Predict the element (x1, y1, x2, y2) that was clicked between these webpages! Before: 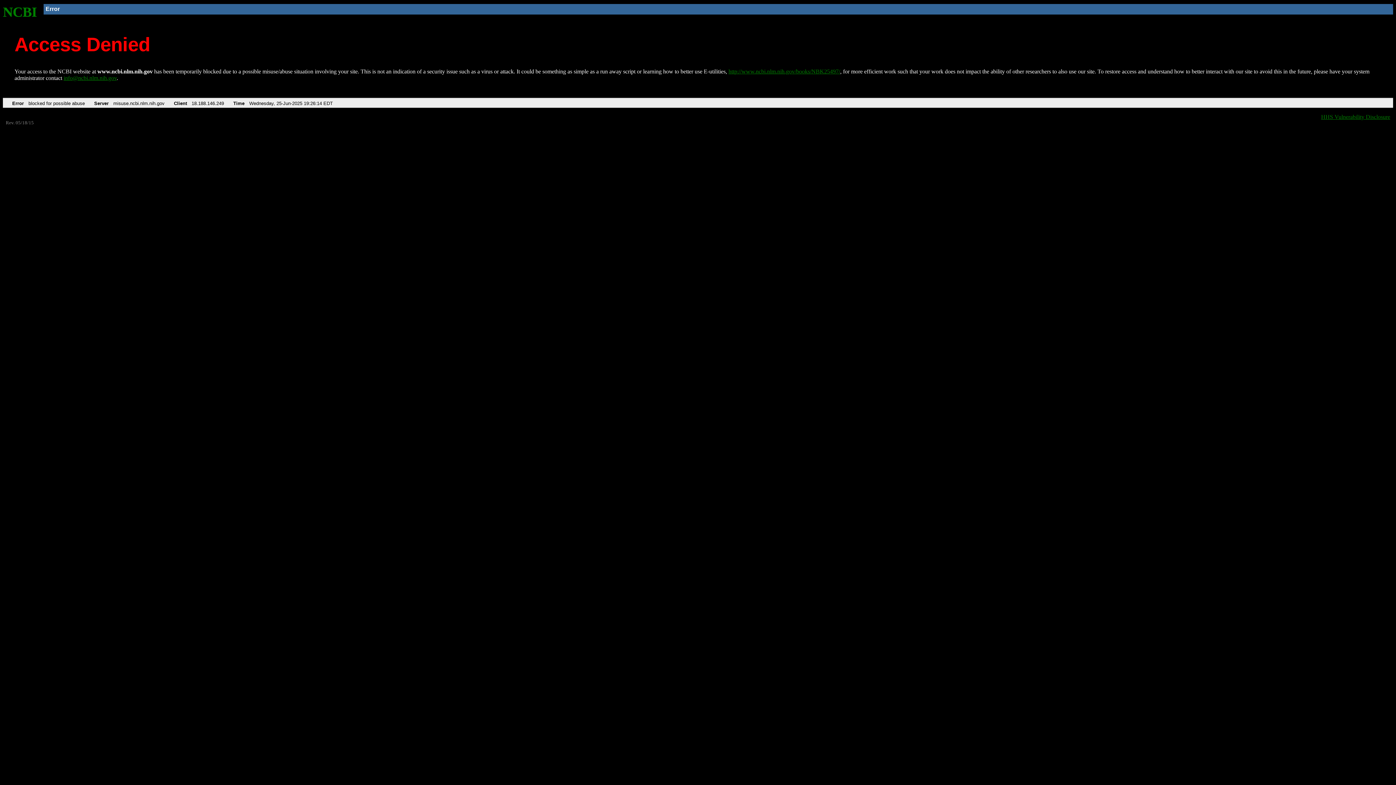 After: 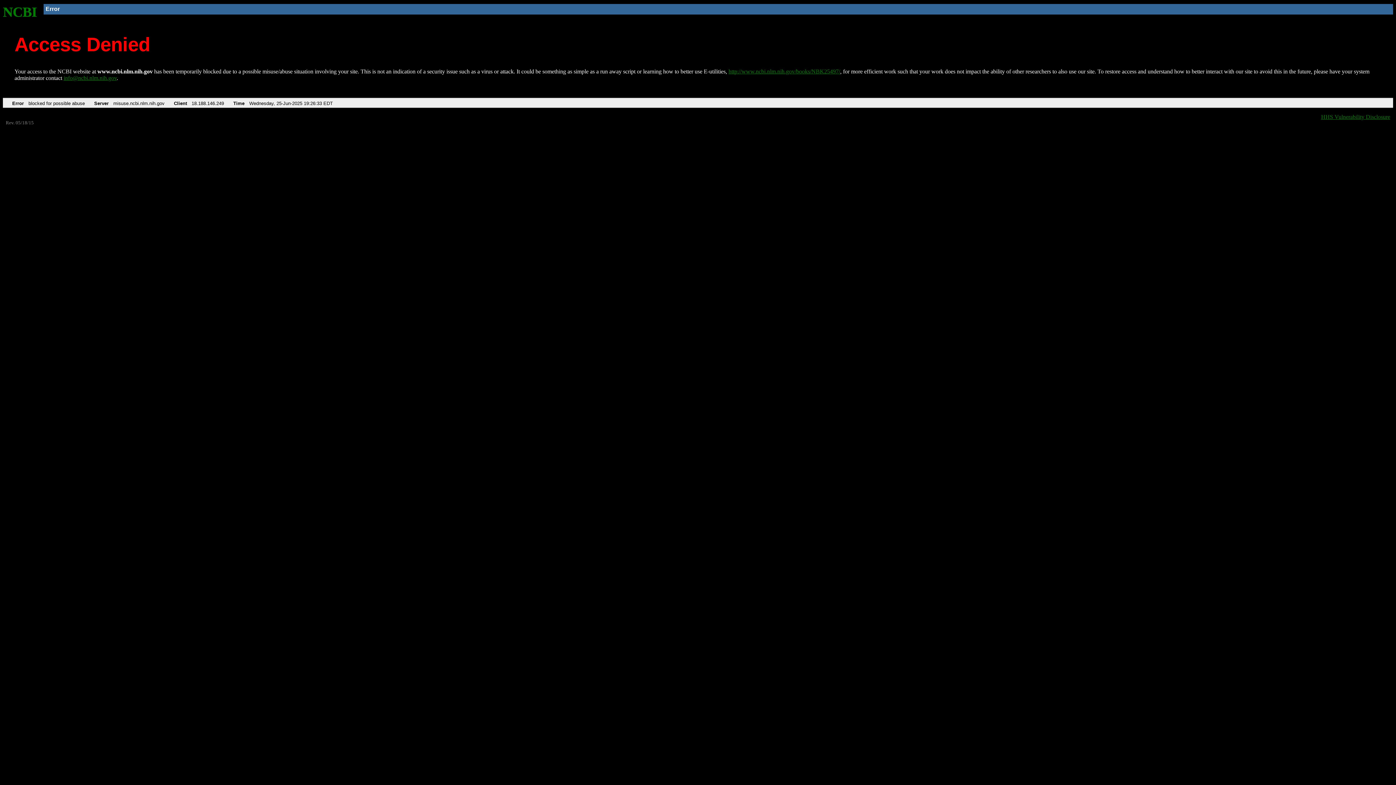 Action: bbox: (2, 4, 37, 19) label: NCBI